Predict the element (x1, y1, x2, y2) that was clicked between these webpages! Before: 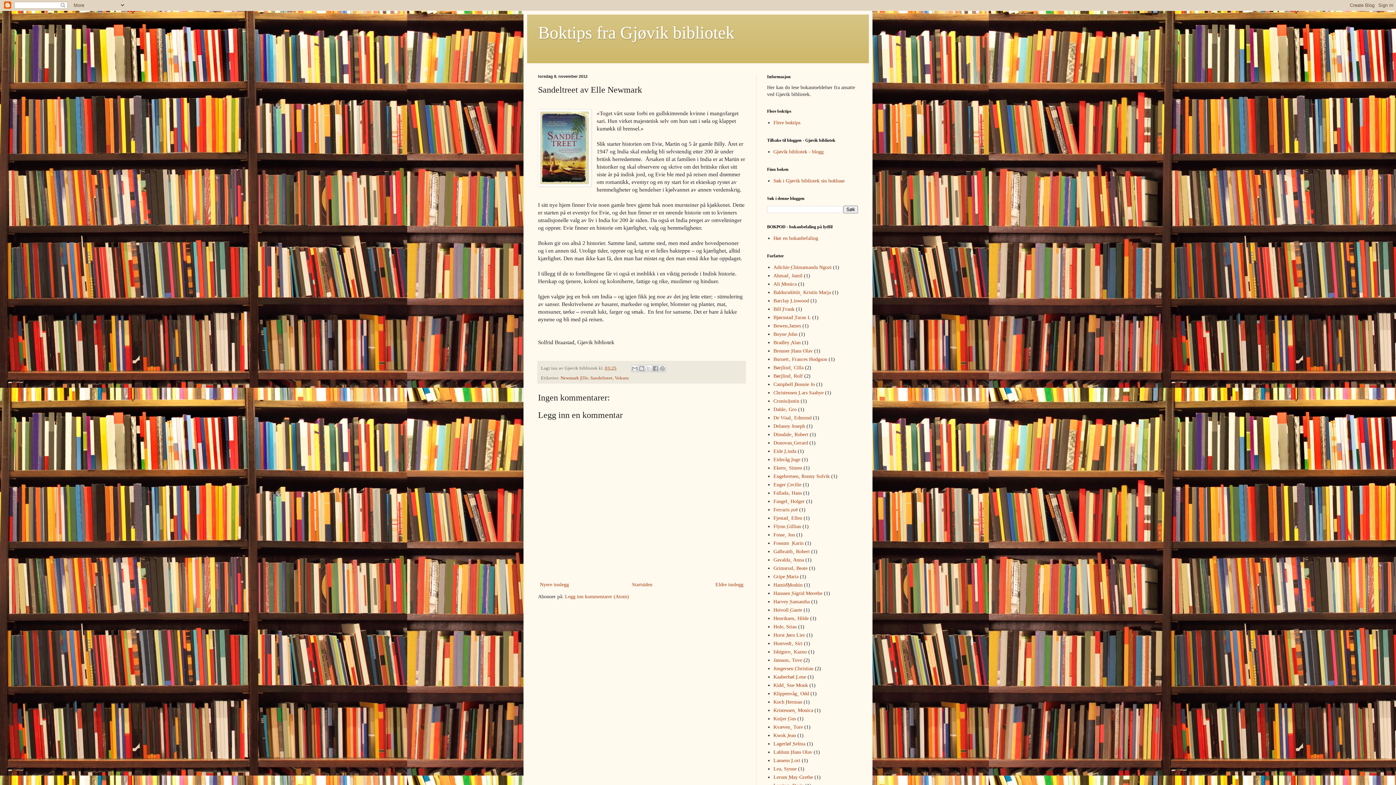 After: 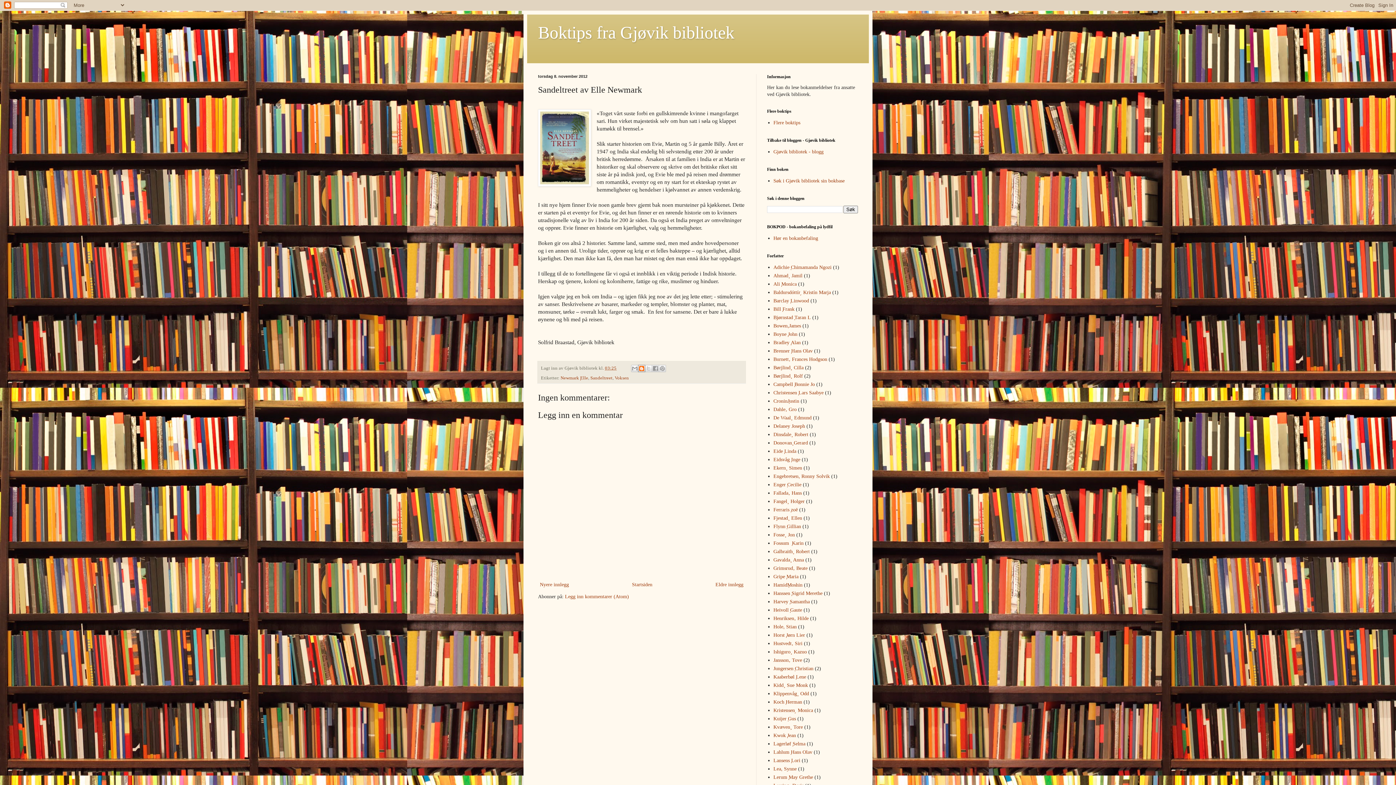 Action: label: Blogg dette! bbox: (638, 365, 645, 372)